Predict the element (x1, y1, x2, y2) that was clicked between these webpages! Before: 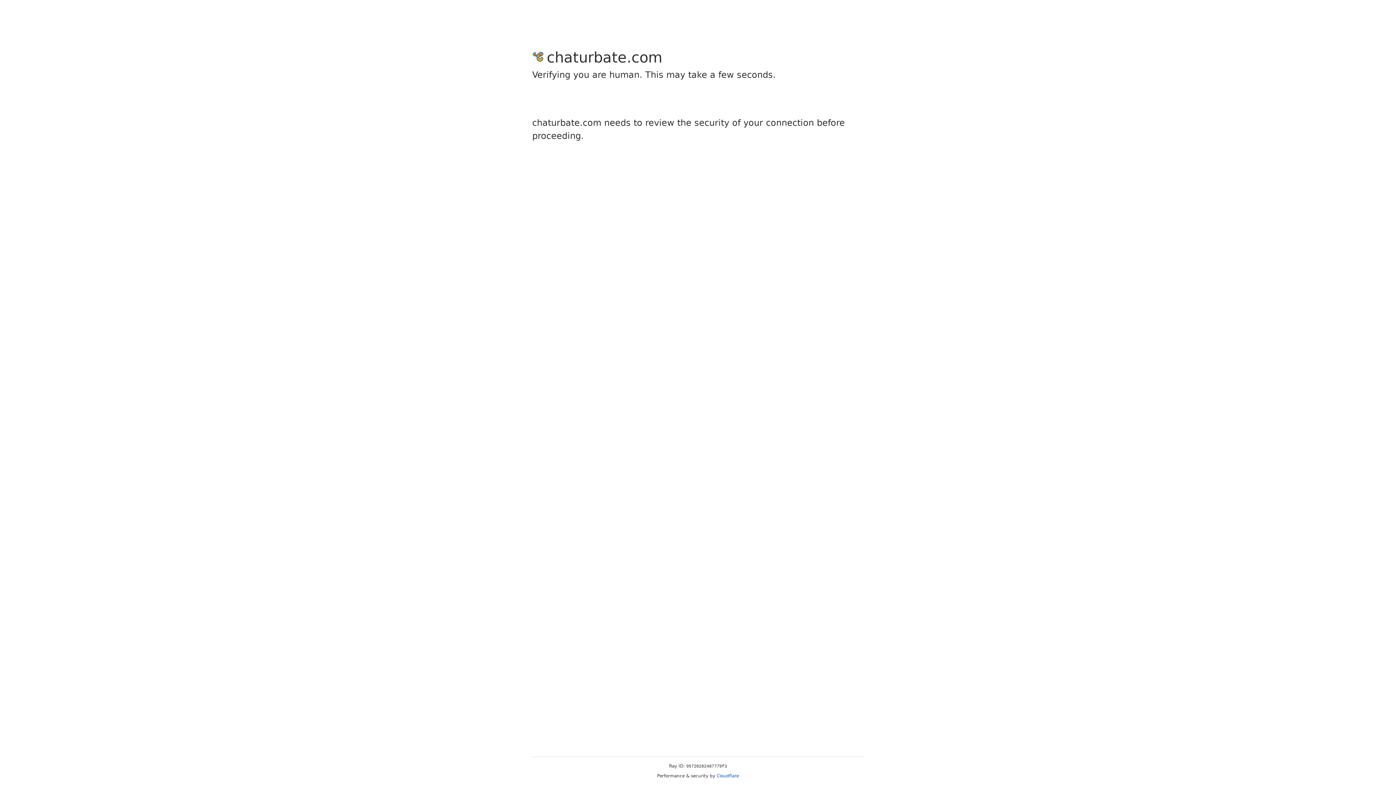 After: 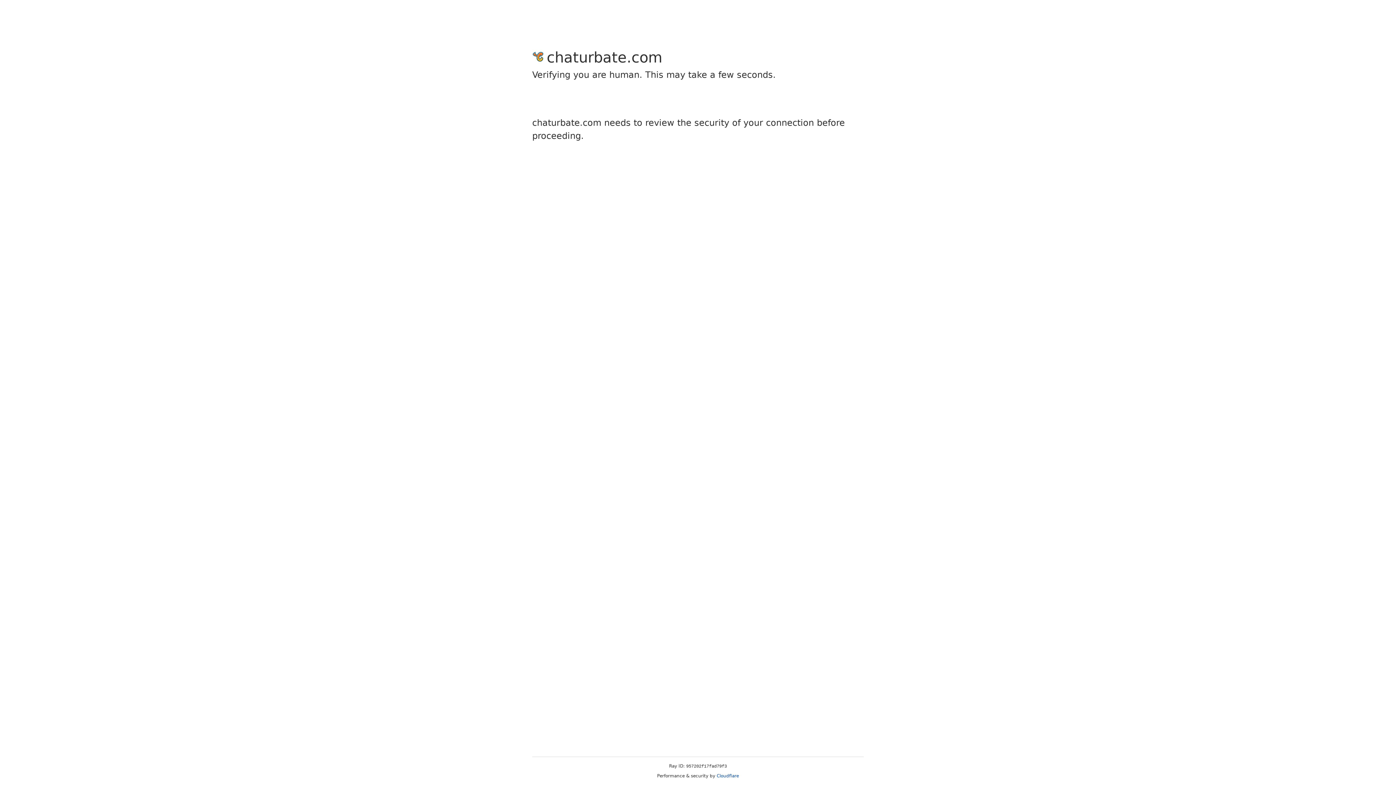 Action: bbox: (716, 773, 739, 778) label: Cloudflare